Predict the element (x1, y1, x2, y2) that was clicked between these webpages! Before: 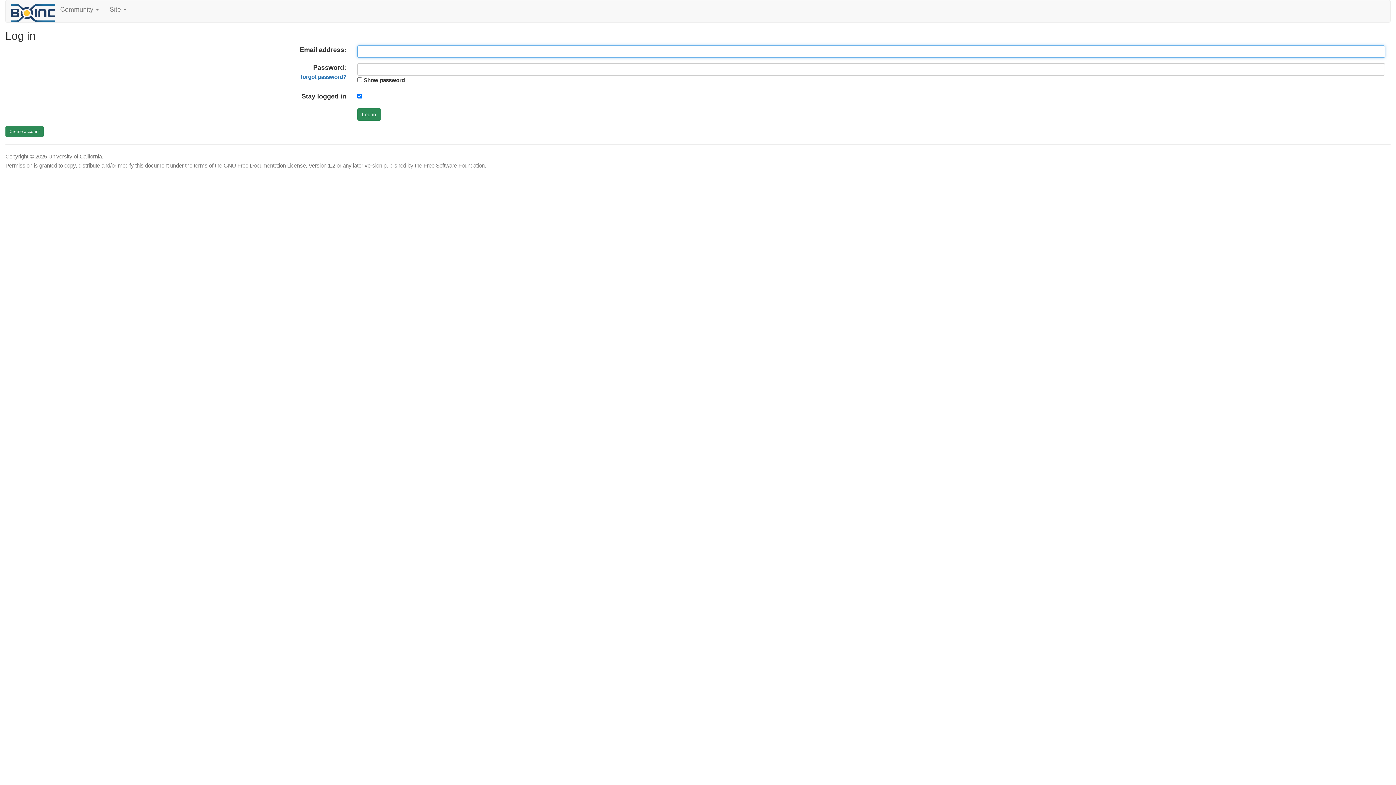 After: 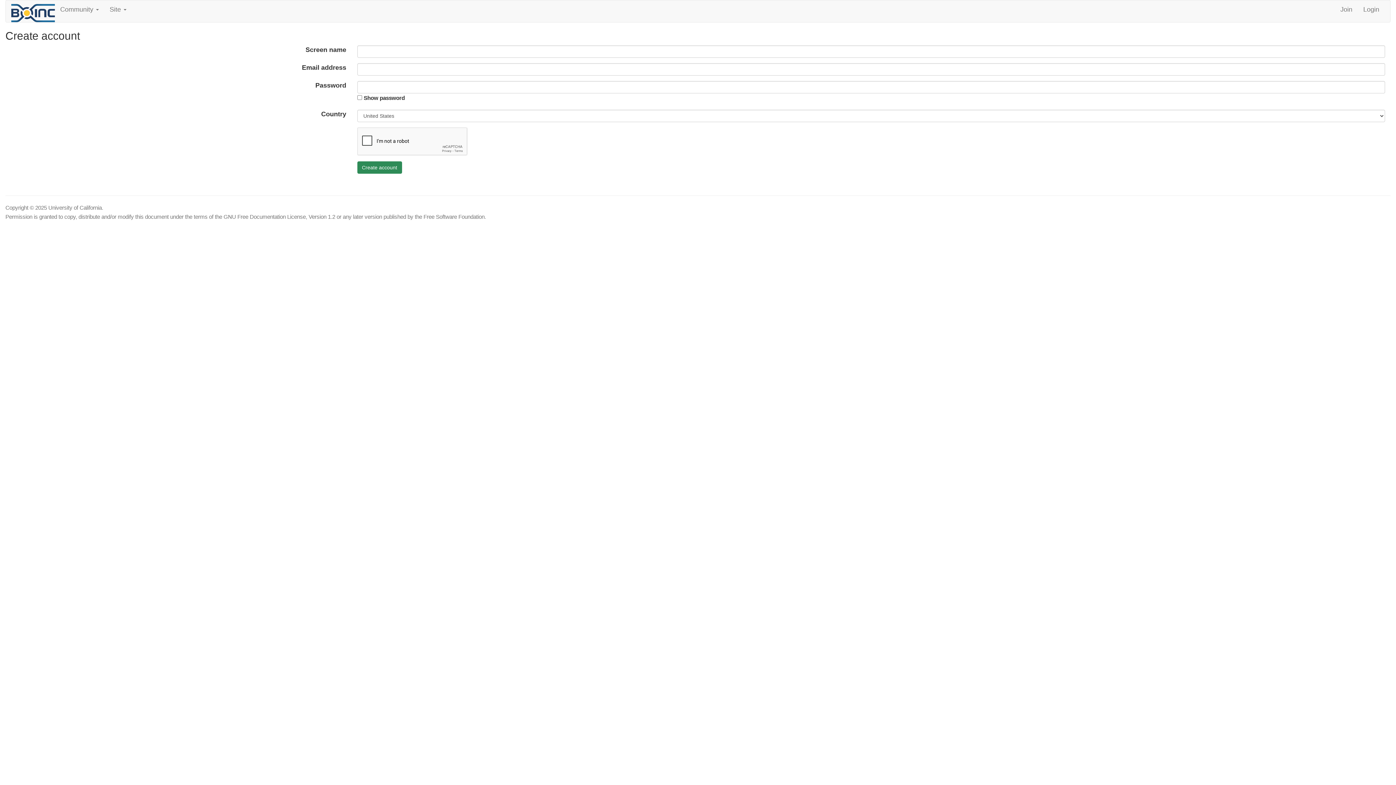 Action: label: Create account bbox: (5, 126, 43, 137)